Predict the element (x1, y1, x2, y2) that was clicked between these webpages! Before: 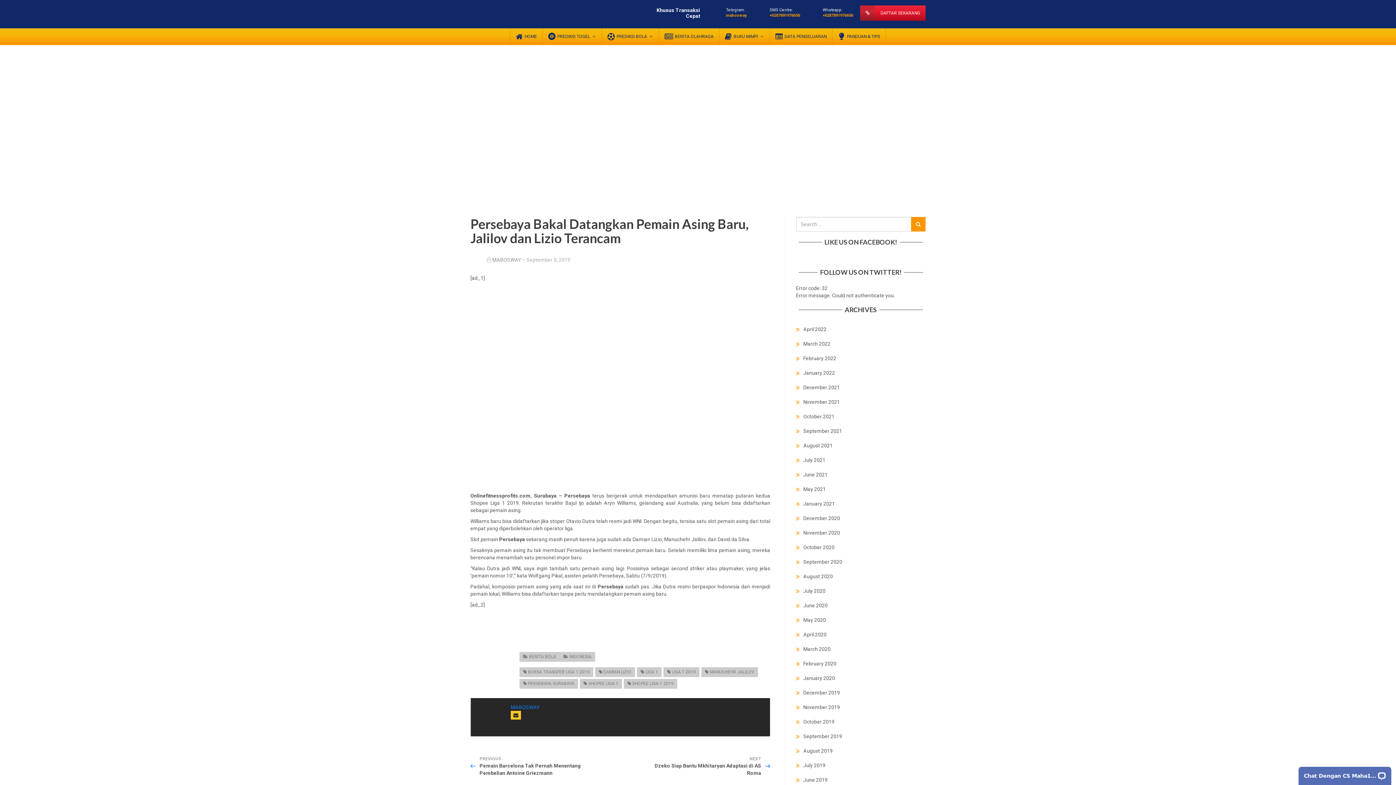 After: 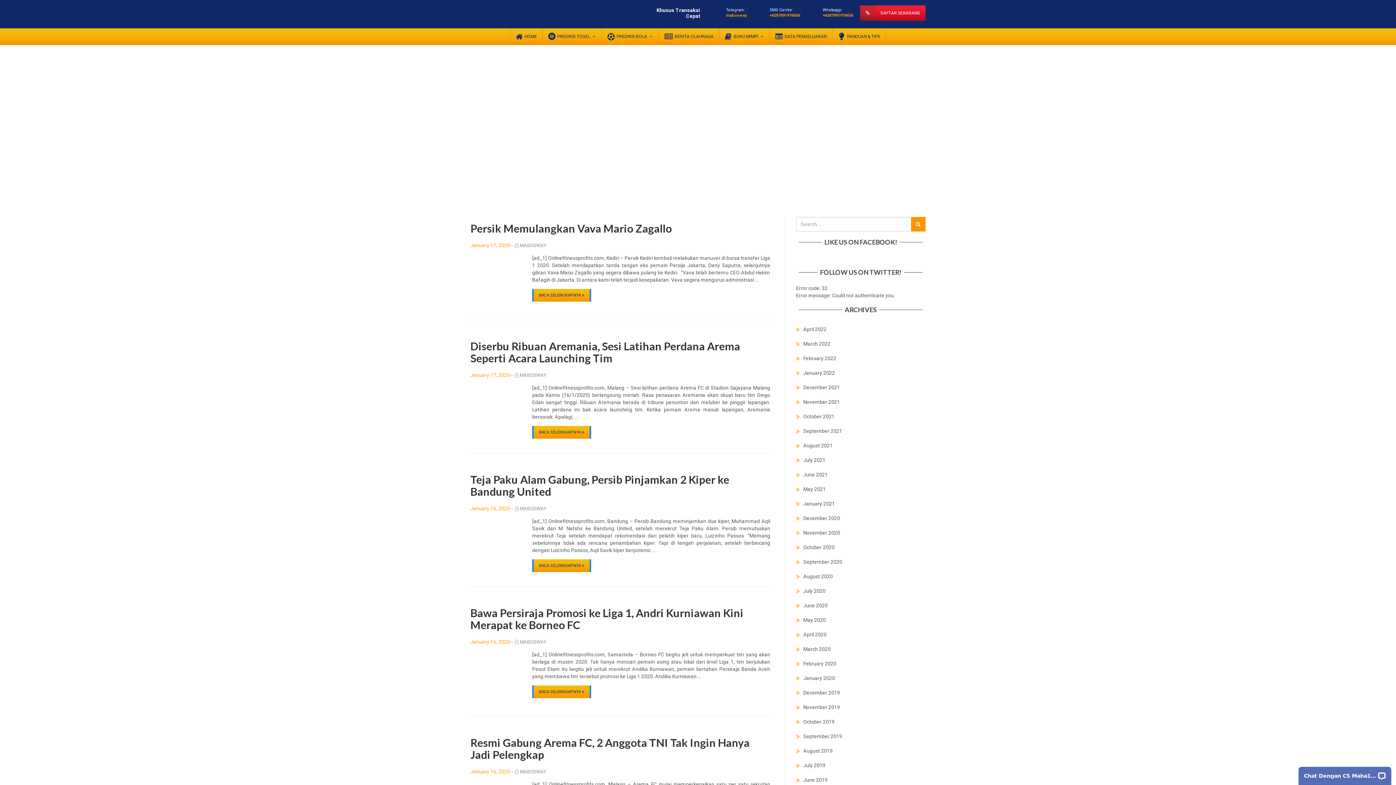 Action: label: LIGA 1 bbox: (637, 667, 661, 677)